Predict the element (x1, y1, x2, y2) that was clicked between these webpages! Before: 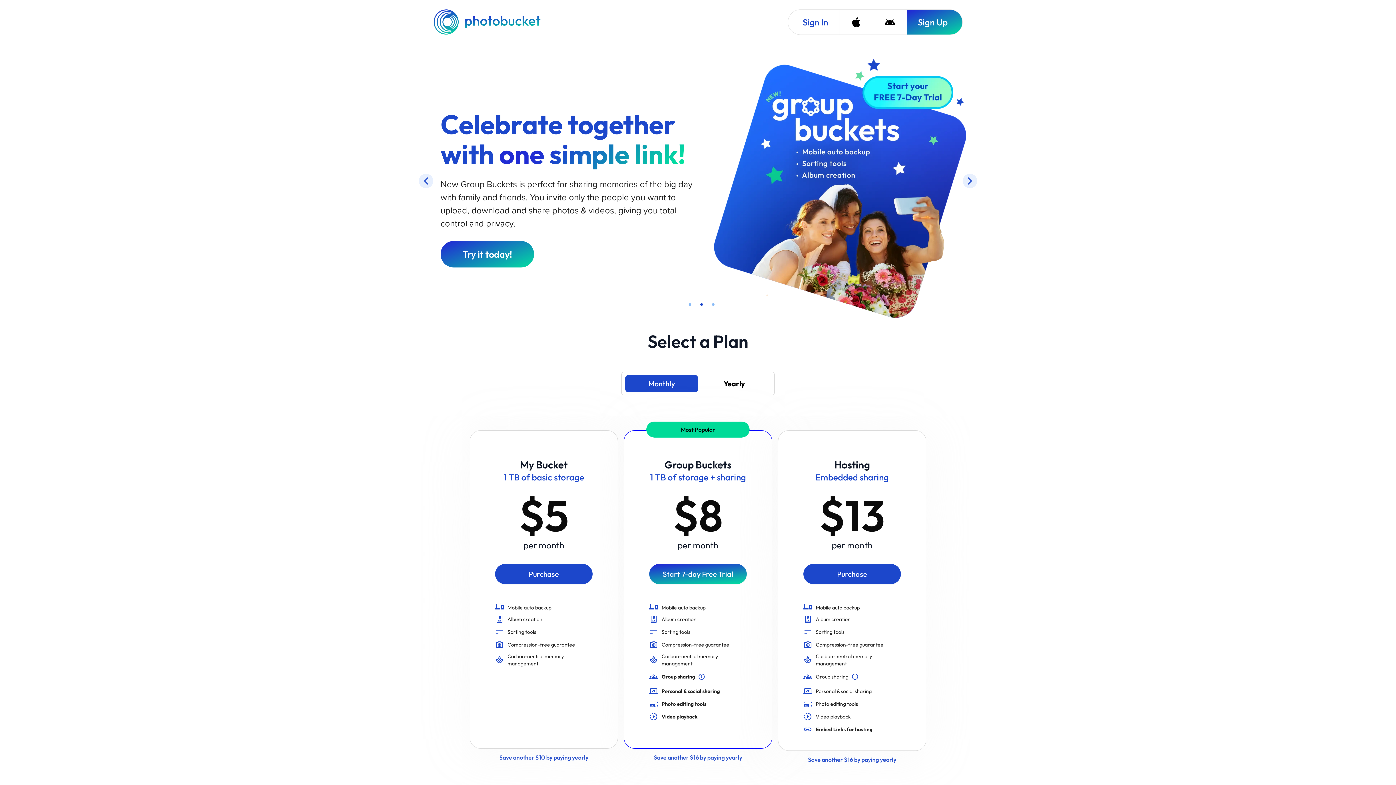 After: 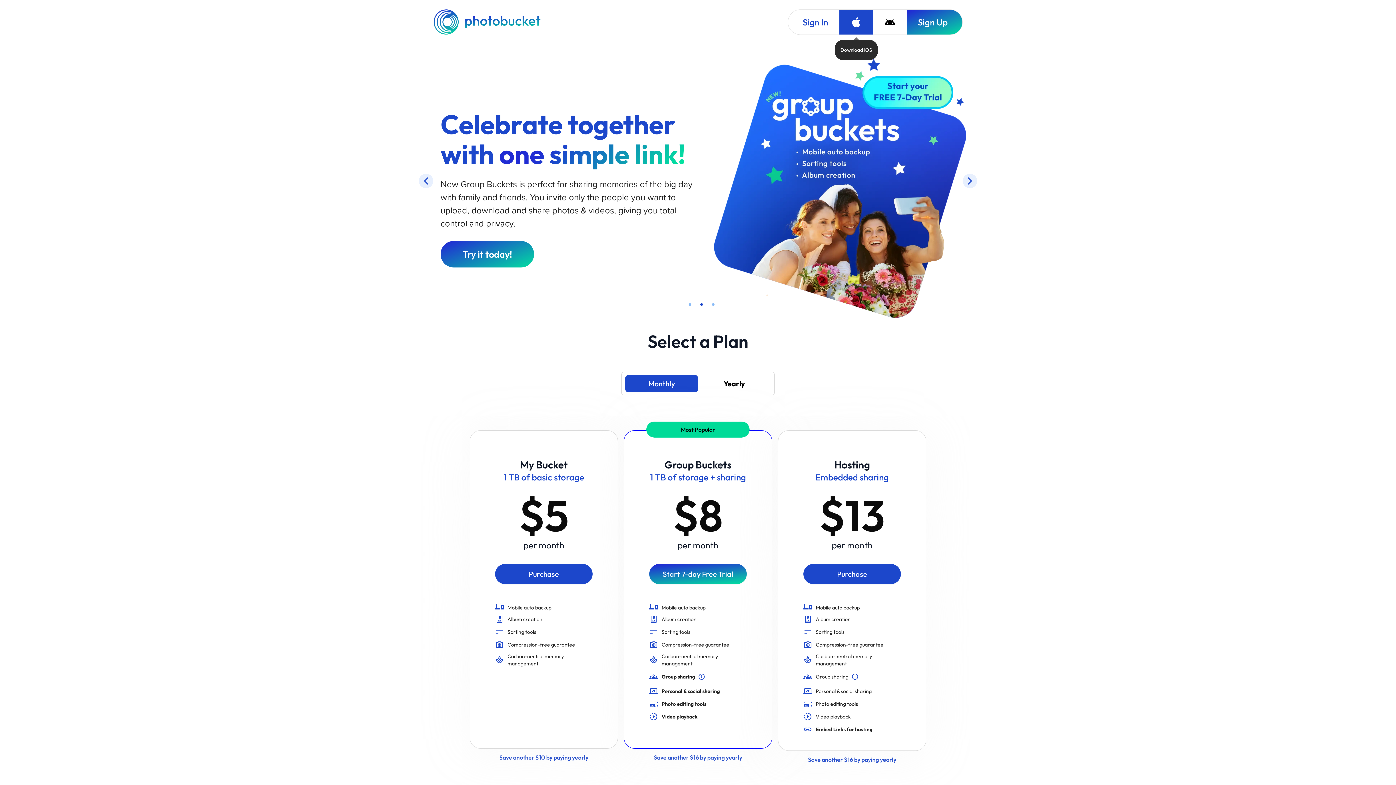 Action: label: Download iOS bbox: (839, 9, 873, 34)